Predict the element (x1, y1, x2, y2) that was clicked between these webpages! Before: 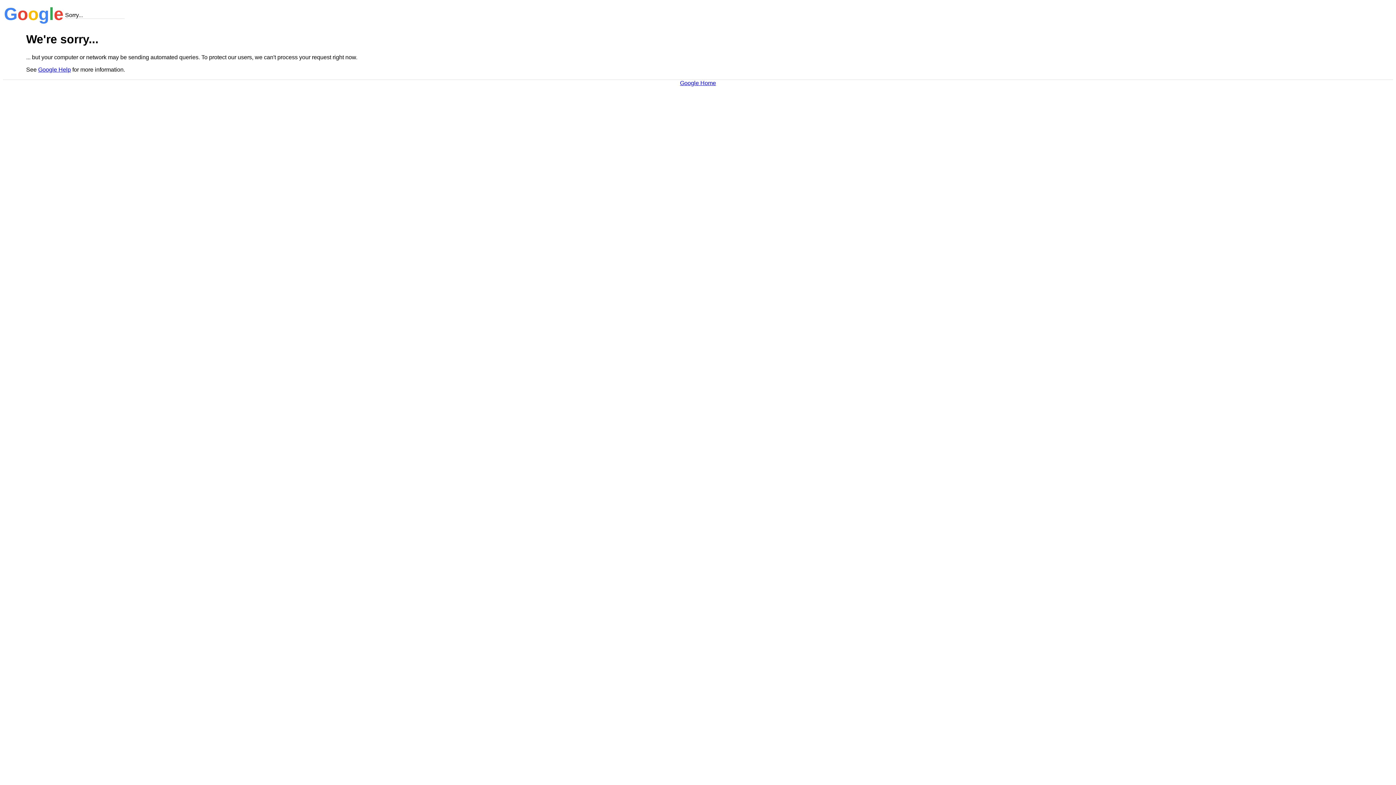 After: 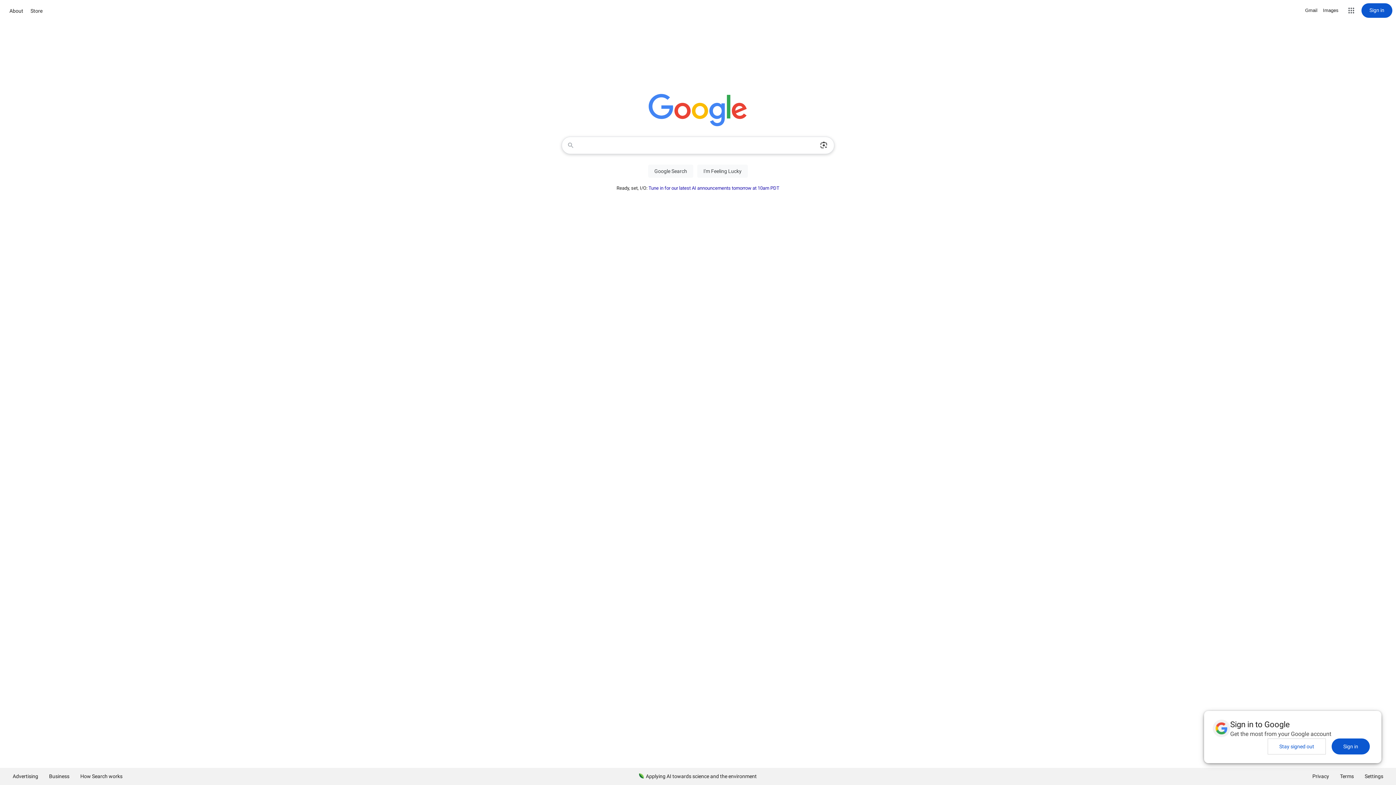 Action: bbox: (680, 79, 716, 86) label: Google Home